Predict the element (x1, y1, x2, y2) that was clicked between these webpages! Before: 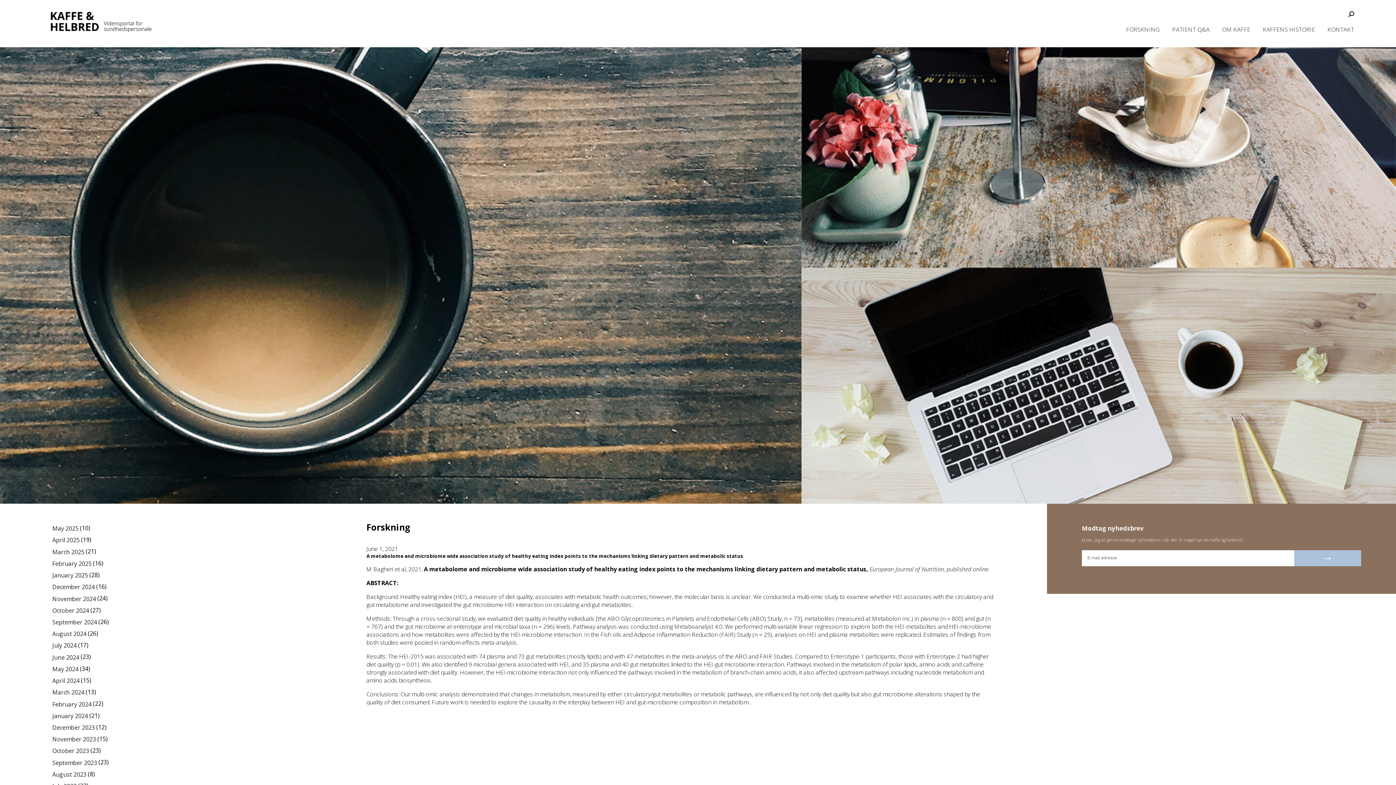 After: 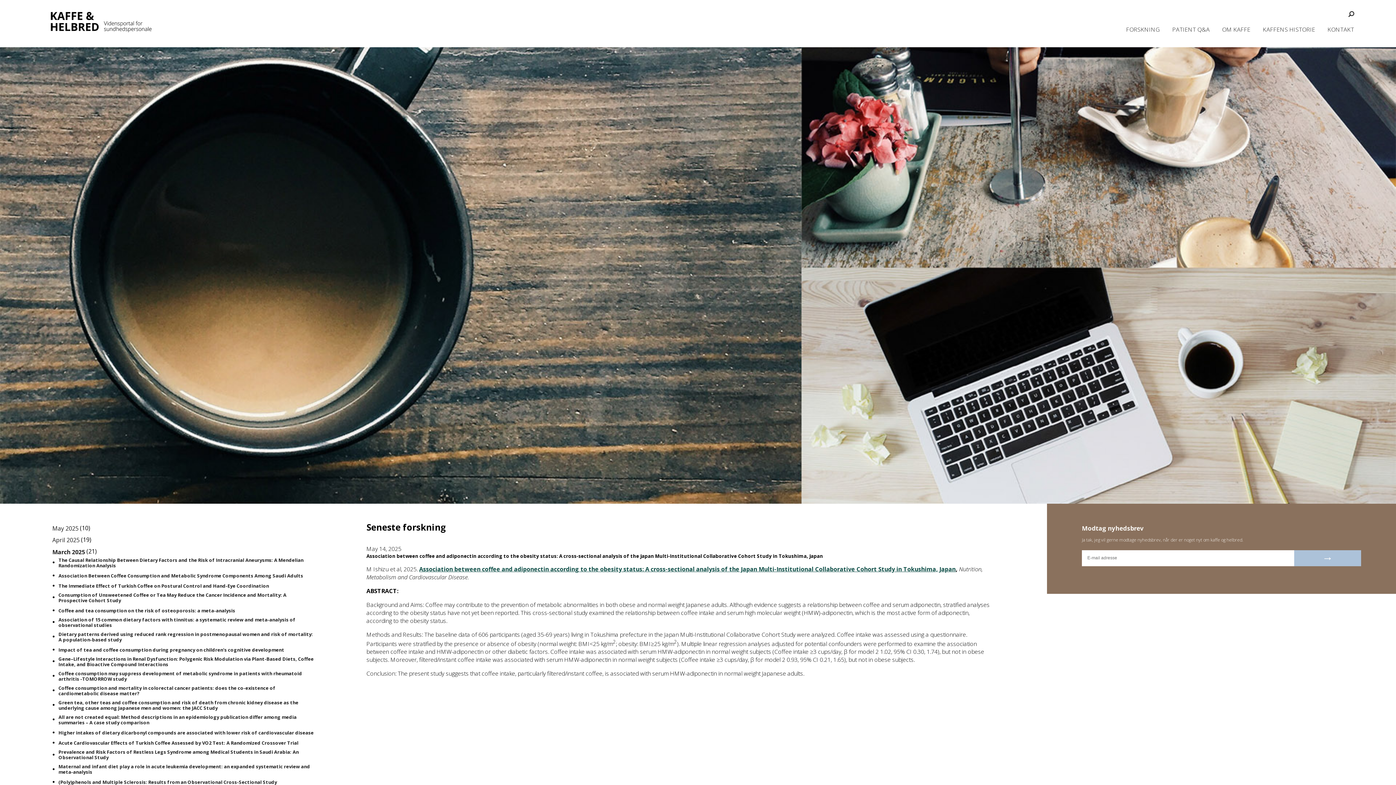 Action: bbox: (52, 548, 84, 555) label: March 2025